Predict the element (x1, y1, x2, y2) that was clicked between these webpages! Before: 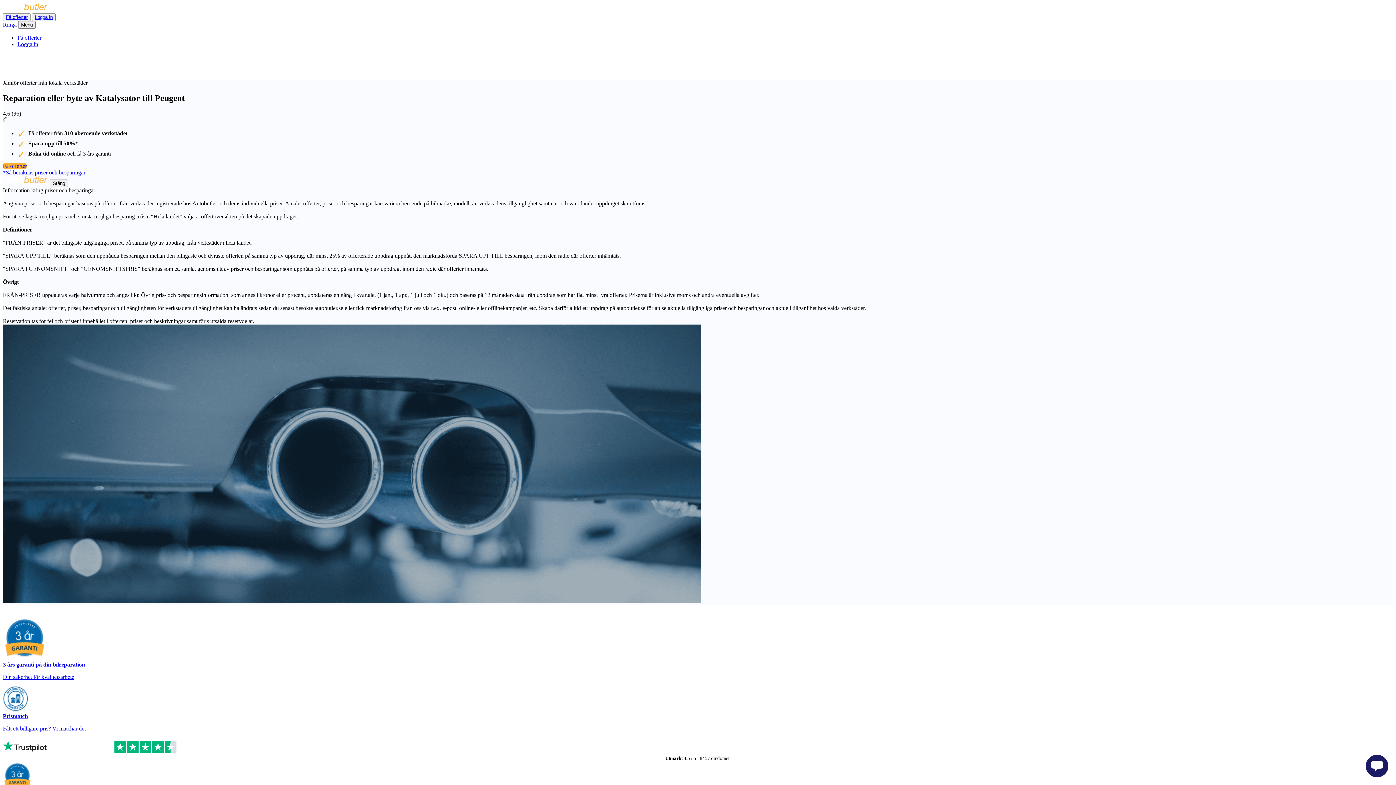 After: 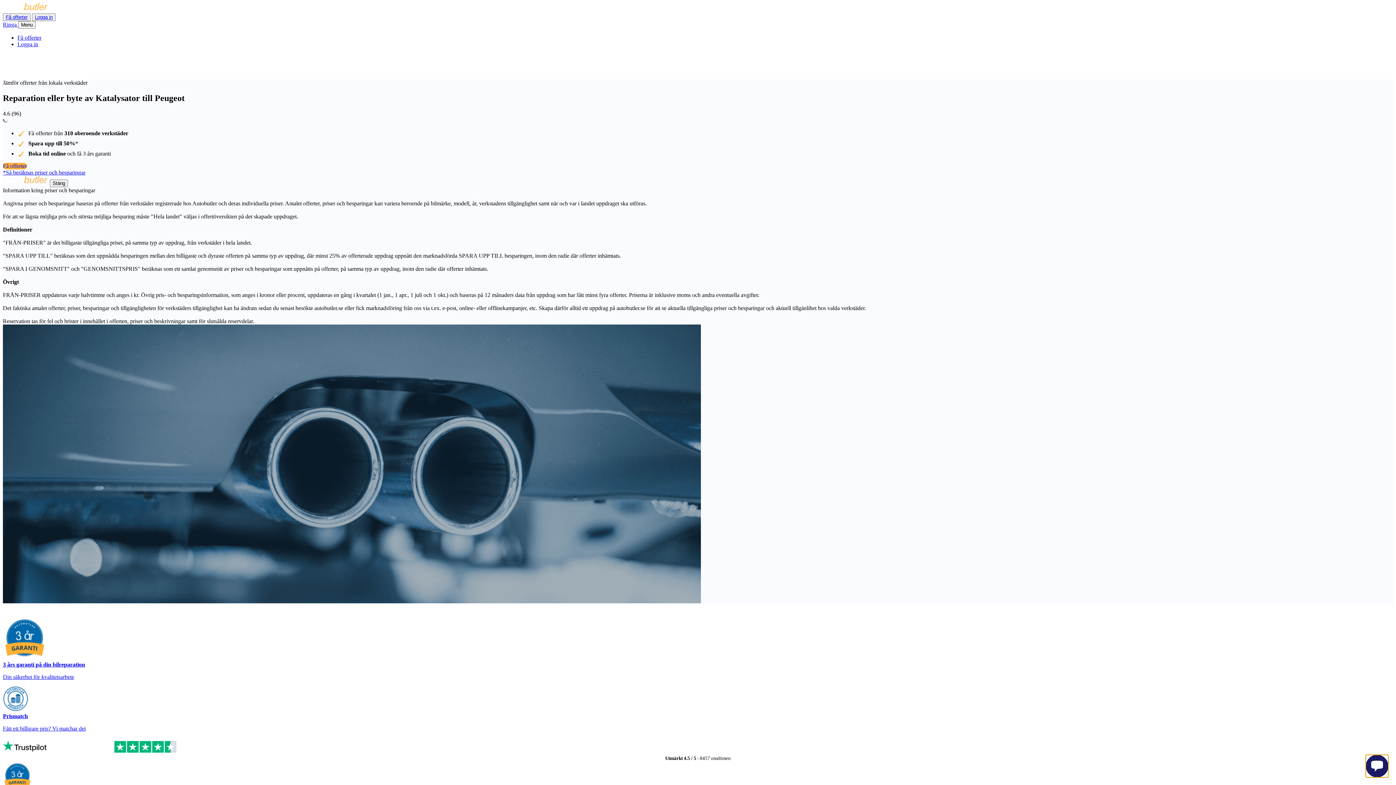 Action: bbox: (1365, 754, 1389, 778)